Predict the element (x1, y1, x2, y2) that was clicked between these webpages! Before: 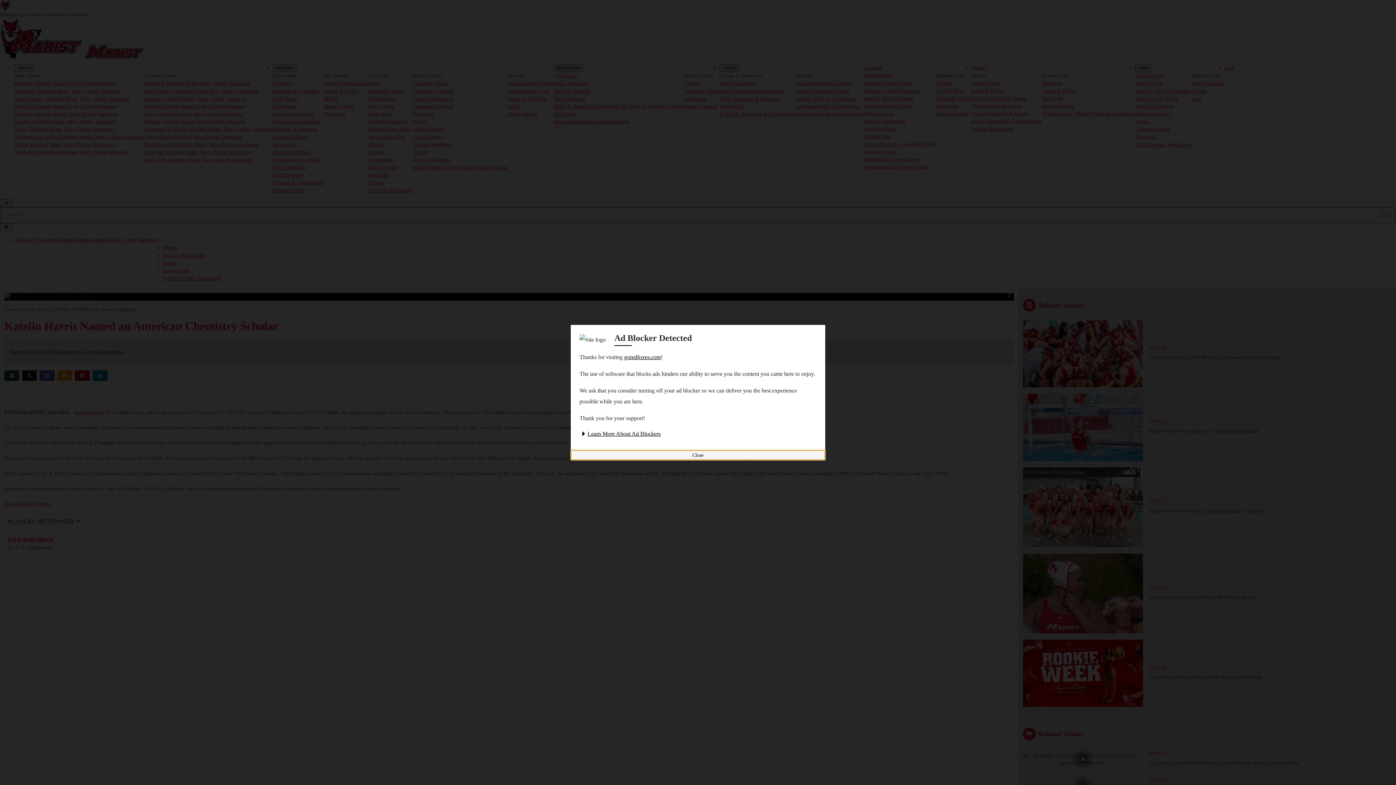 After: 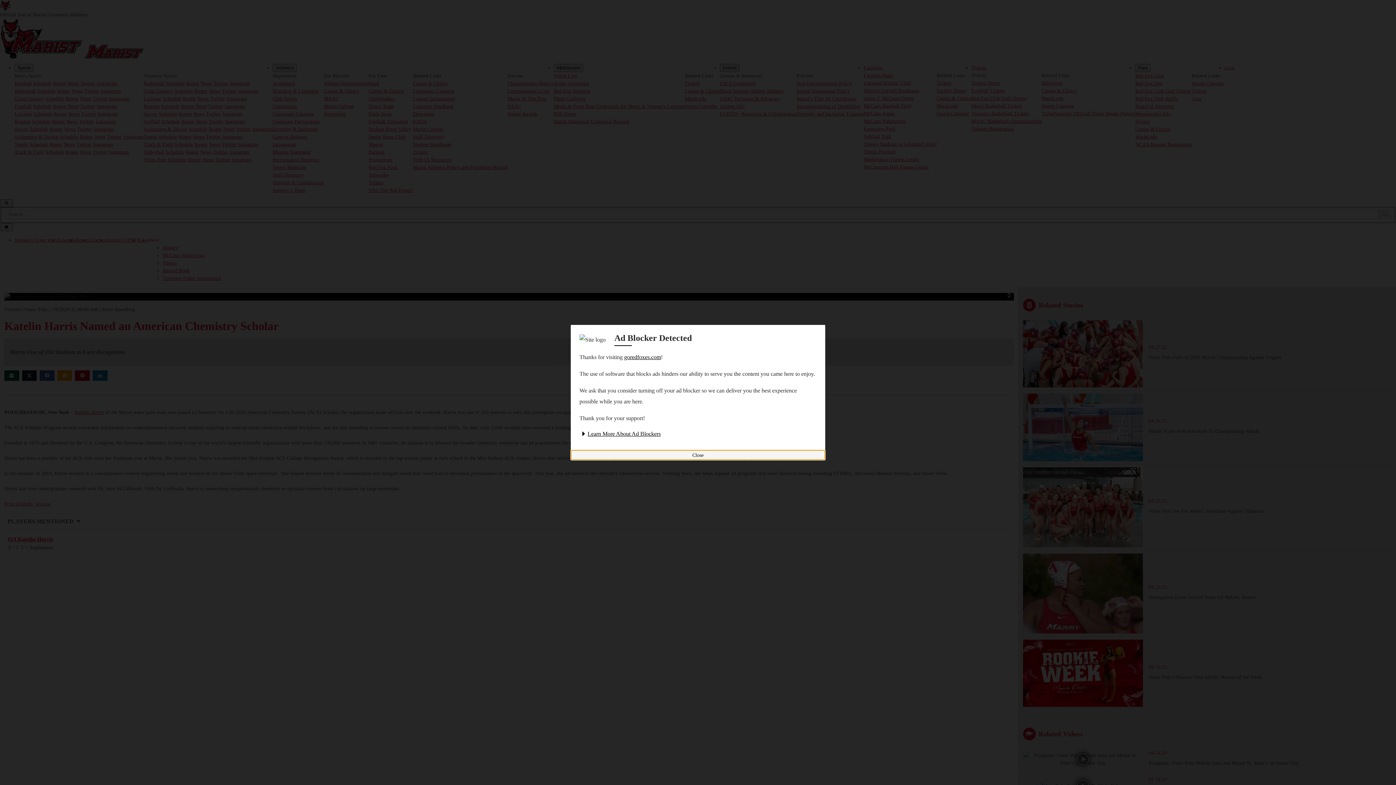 Action: bbox: (624, 354, 661, 360) label: goredfoxes.com